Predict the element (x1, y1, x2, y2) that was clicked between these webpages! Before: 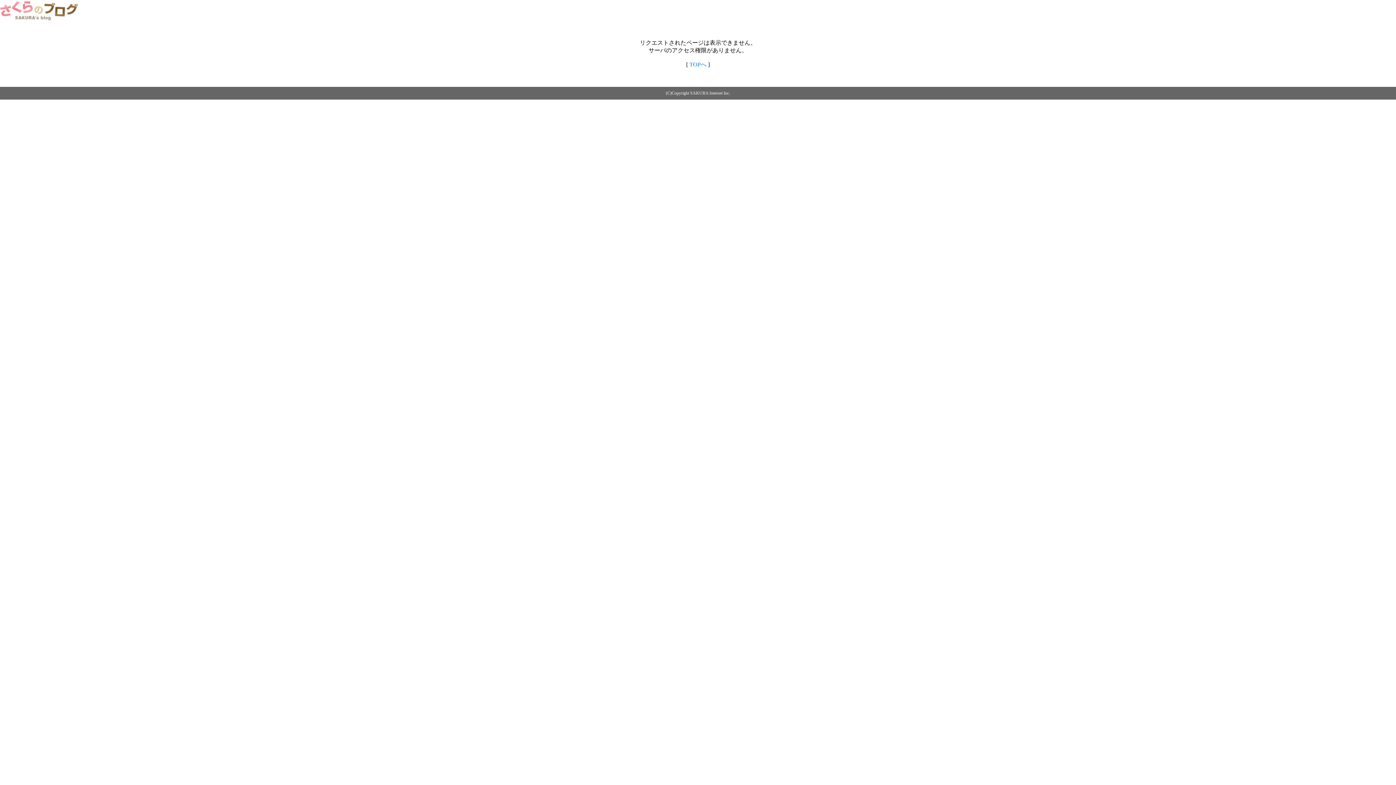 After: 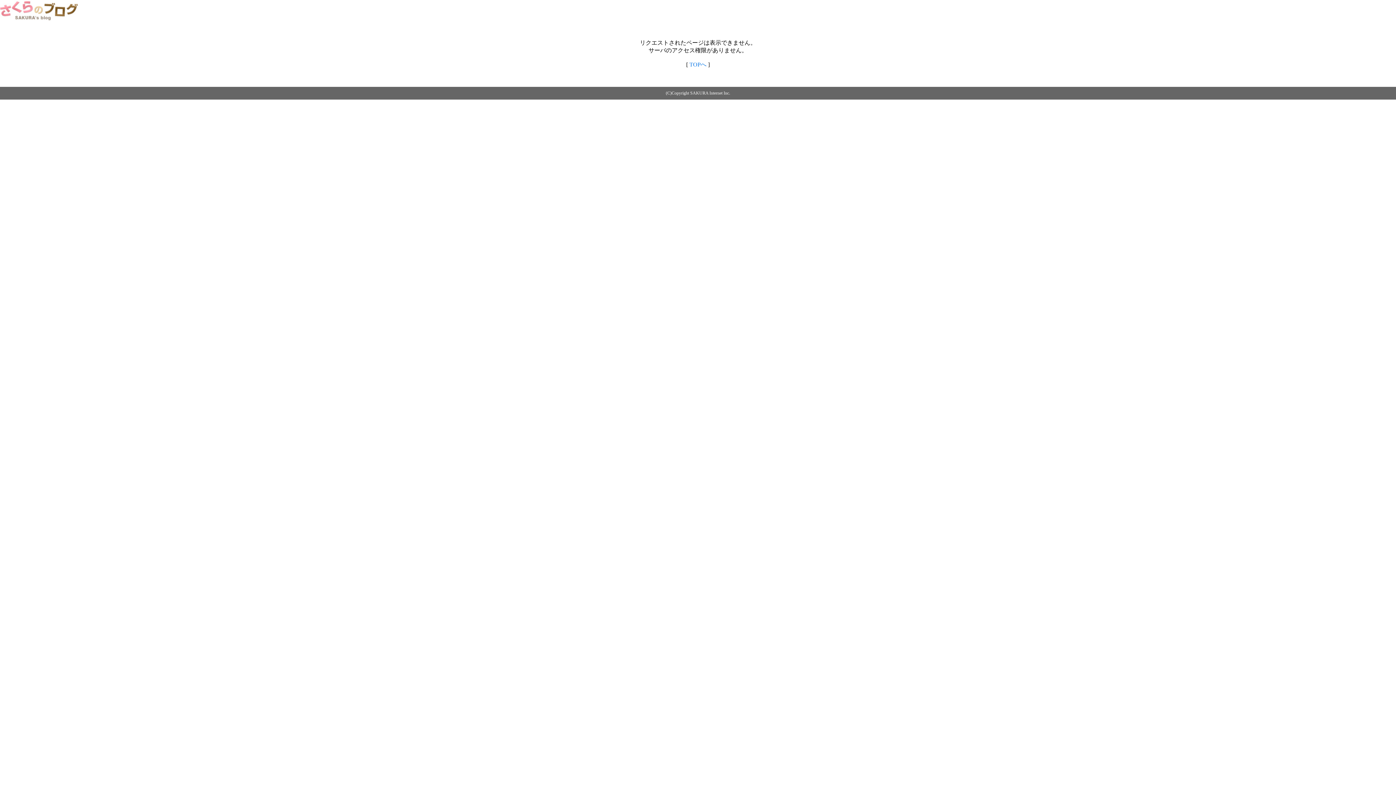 Action: bbox: (689, 61, 706, 67) label: TOPへ